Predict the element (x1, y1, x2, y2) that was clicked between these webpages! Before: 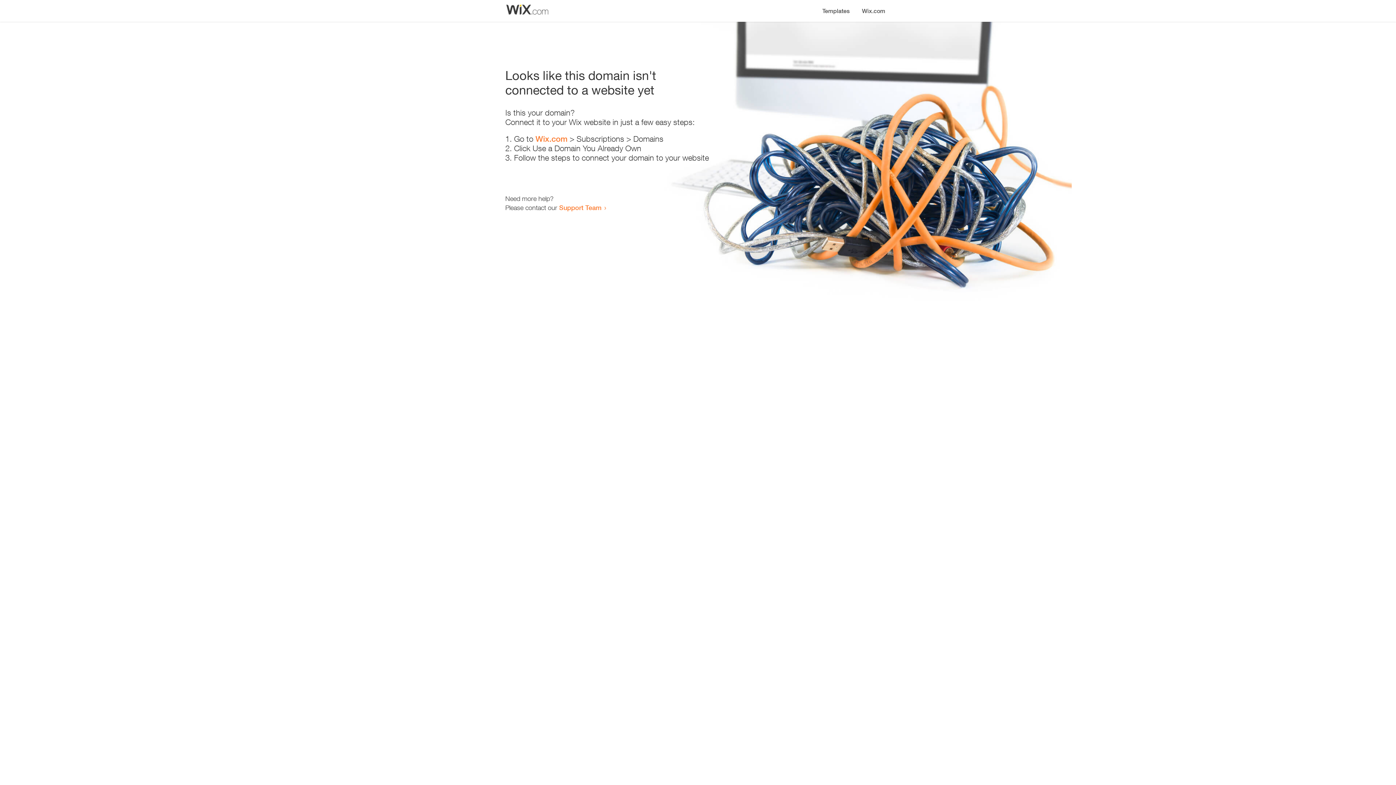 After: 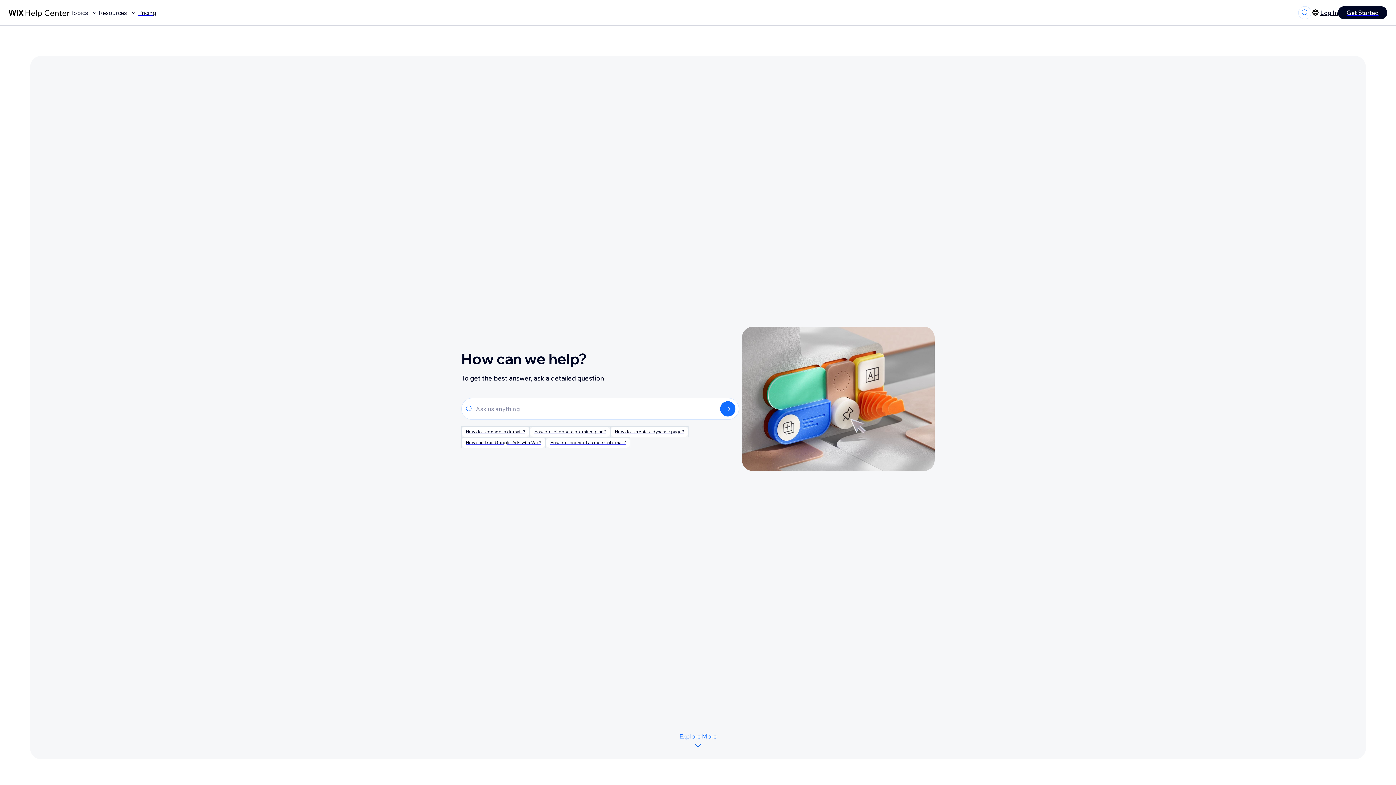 Action: bbox: (559, 203, 601, 211) label: Support Team